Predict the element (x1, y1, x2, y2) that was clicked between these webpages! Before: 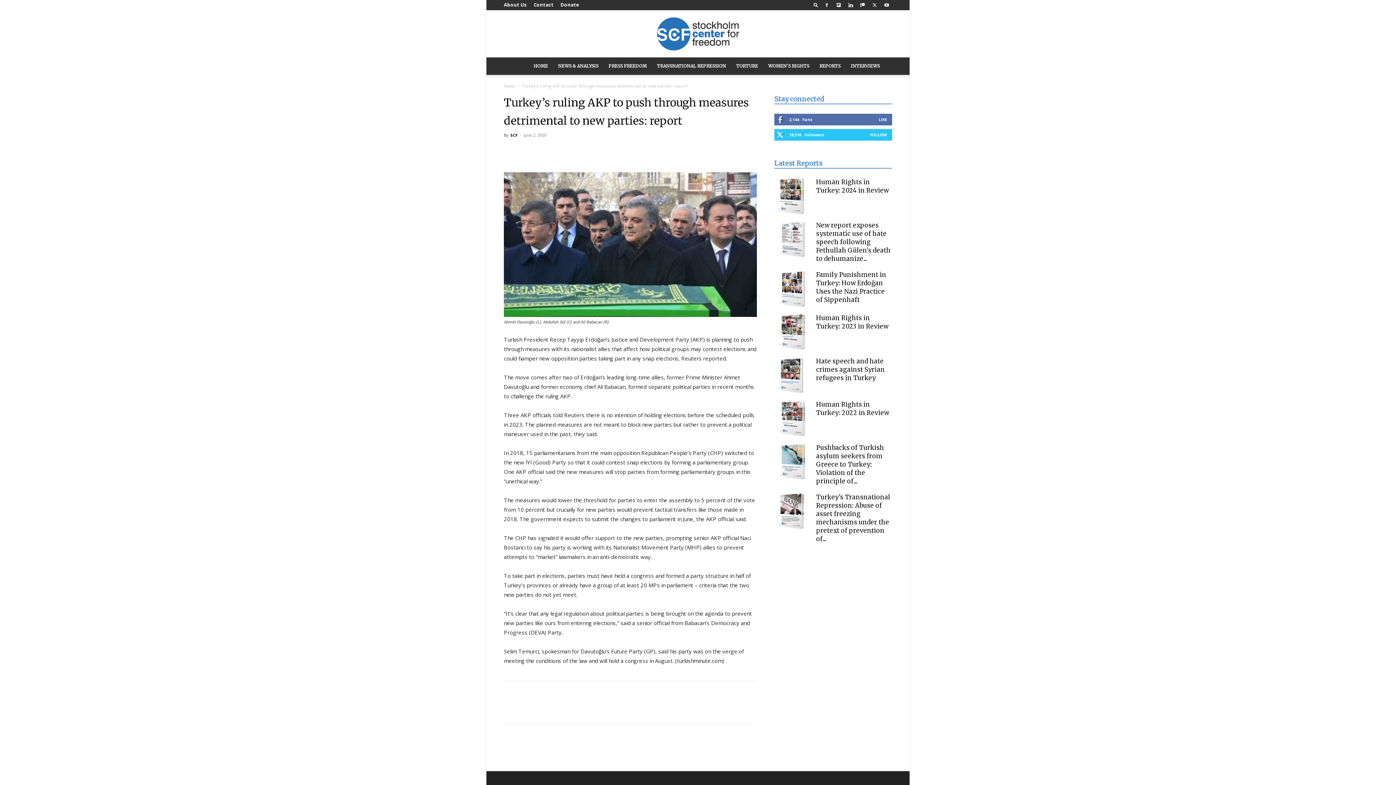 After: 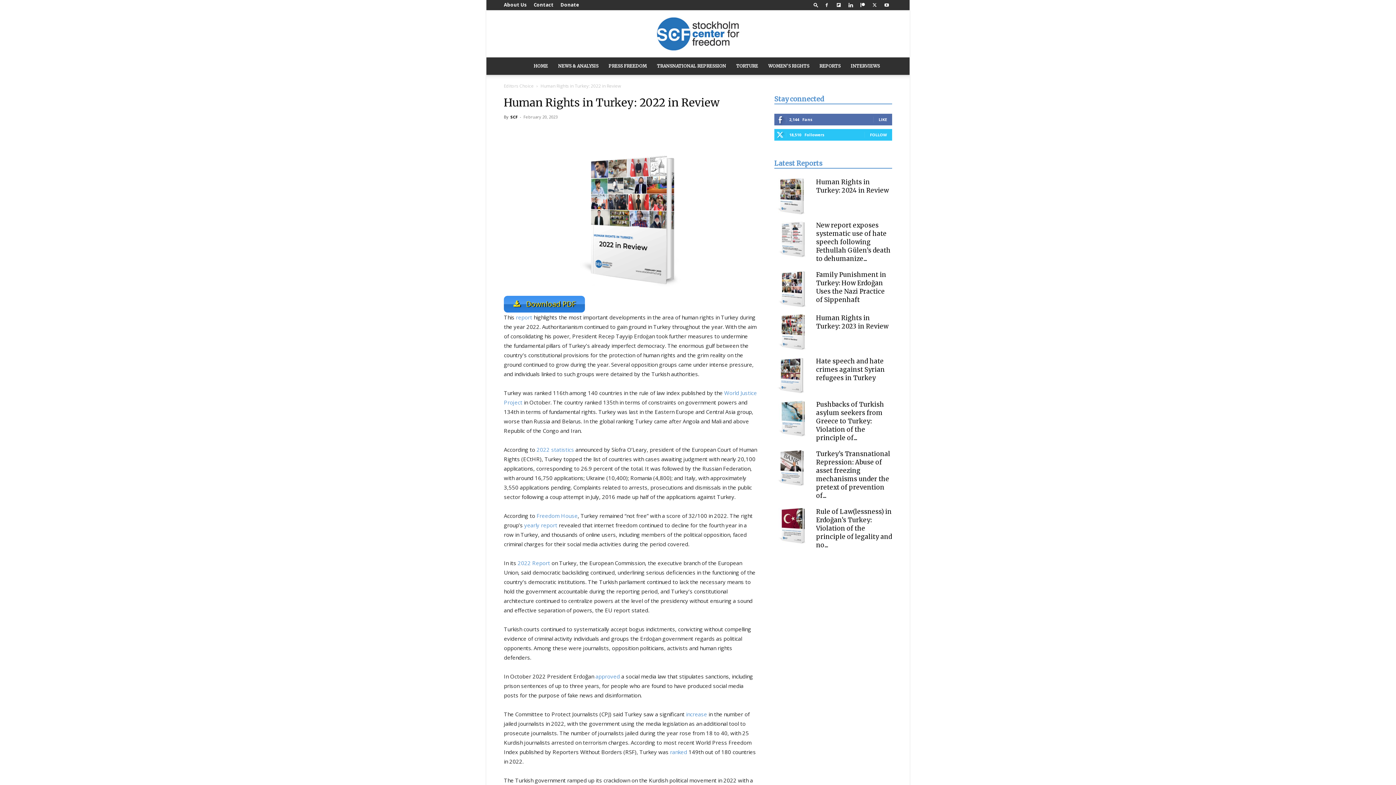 Action: label: Human Rights in Turkey: 2022 in Review bbox: (816, 400, 889, 417)